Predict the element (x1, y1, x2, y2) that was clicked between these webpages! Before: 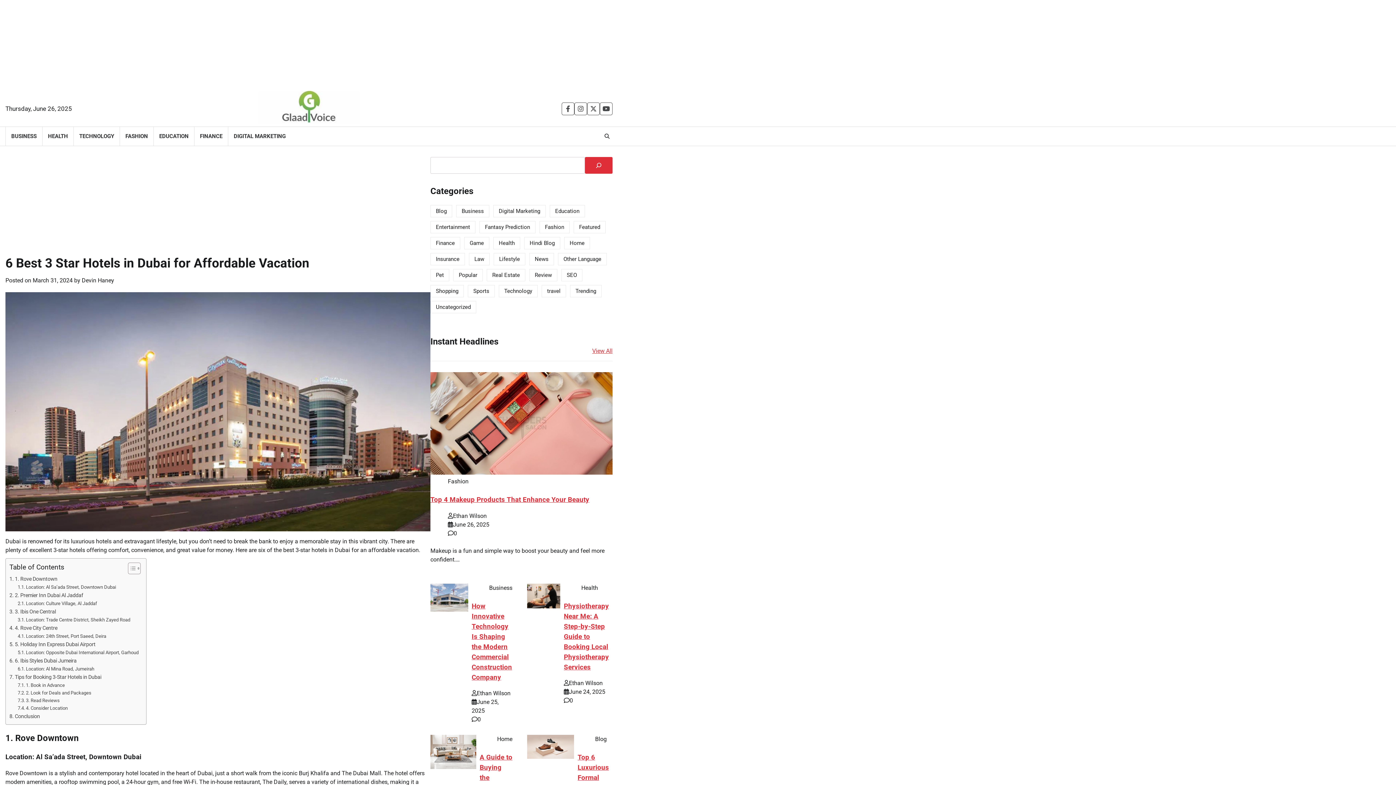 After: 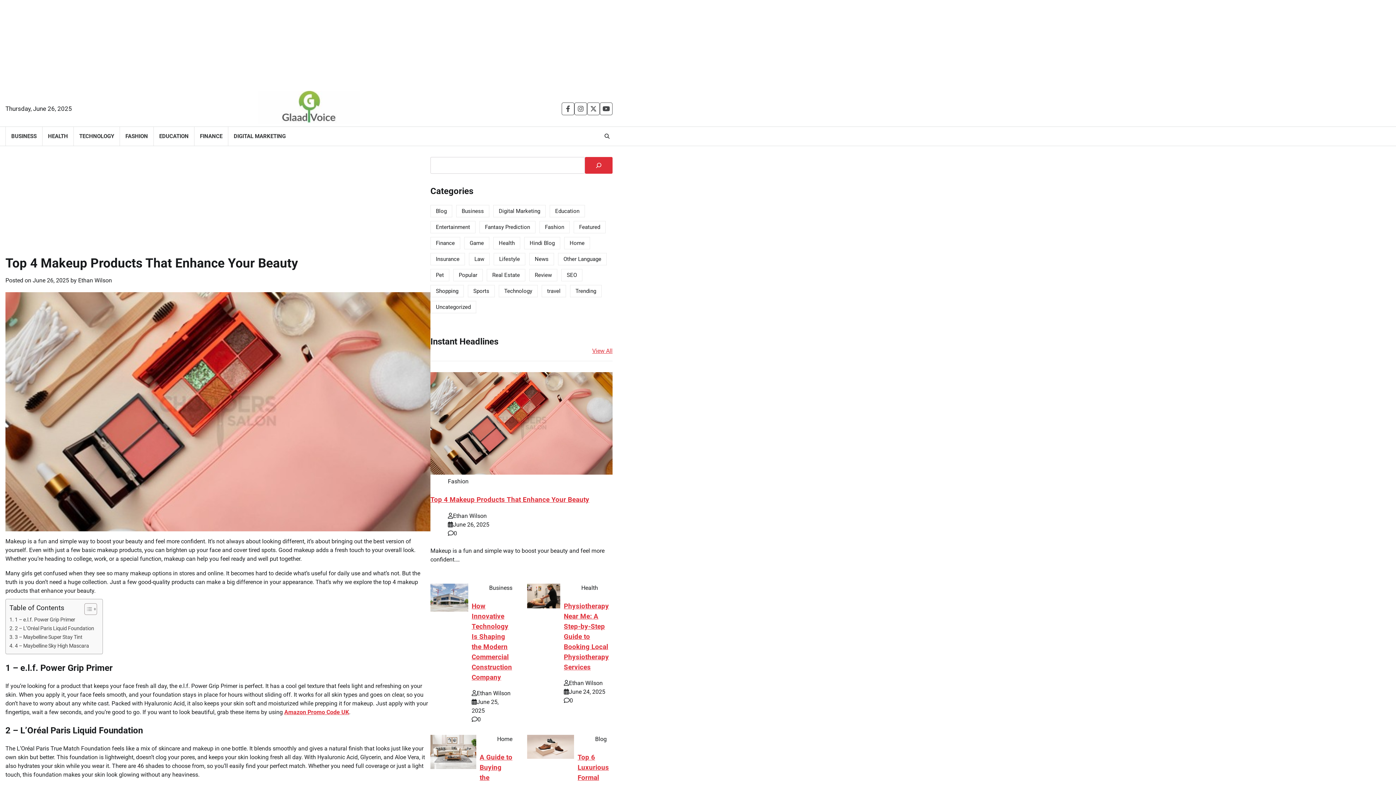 Action: bbox: (430, 495, 589, 503) label: Top 4 Makeup Products That Enhance Your Beauty